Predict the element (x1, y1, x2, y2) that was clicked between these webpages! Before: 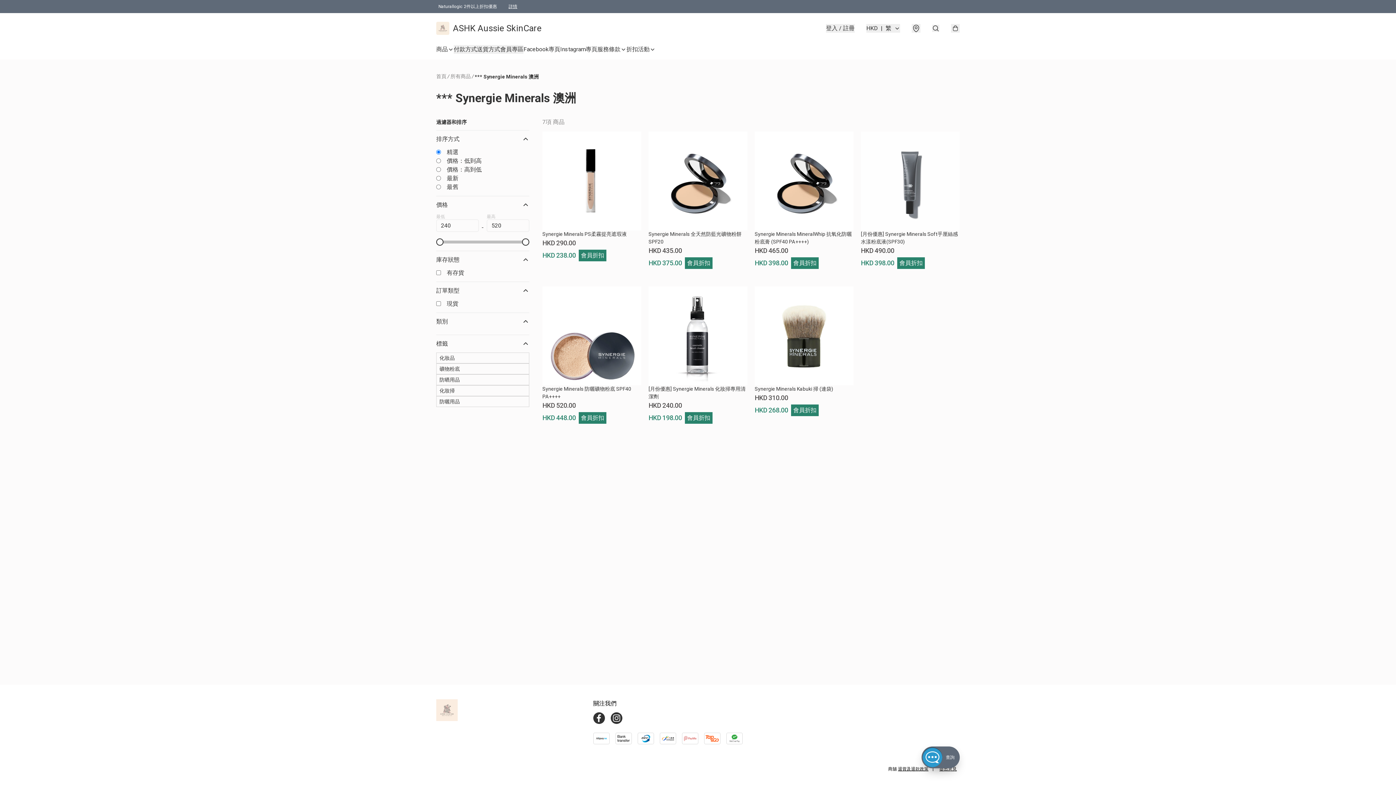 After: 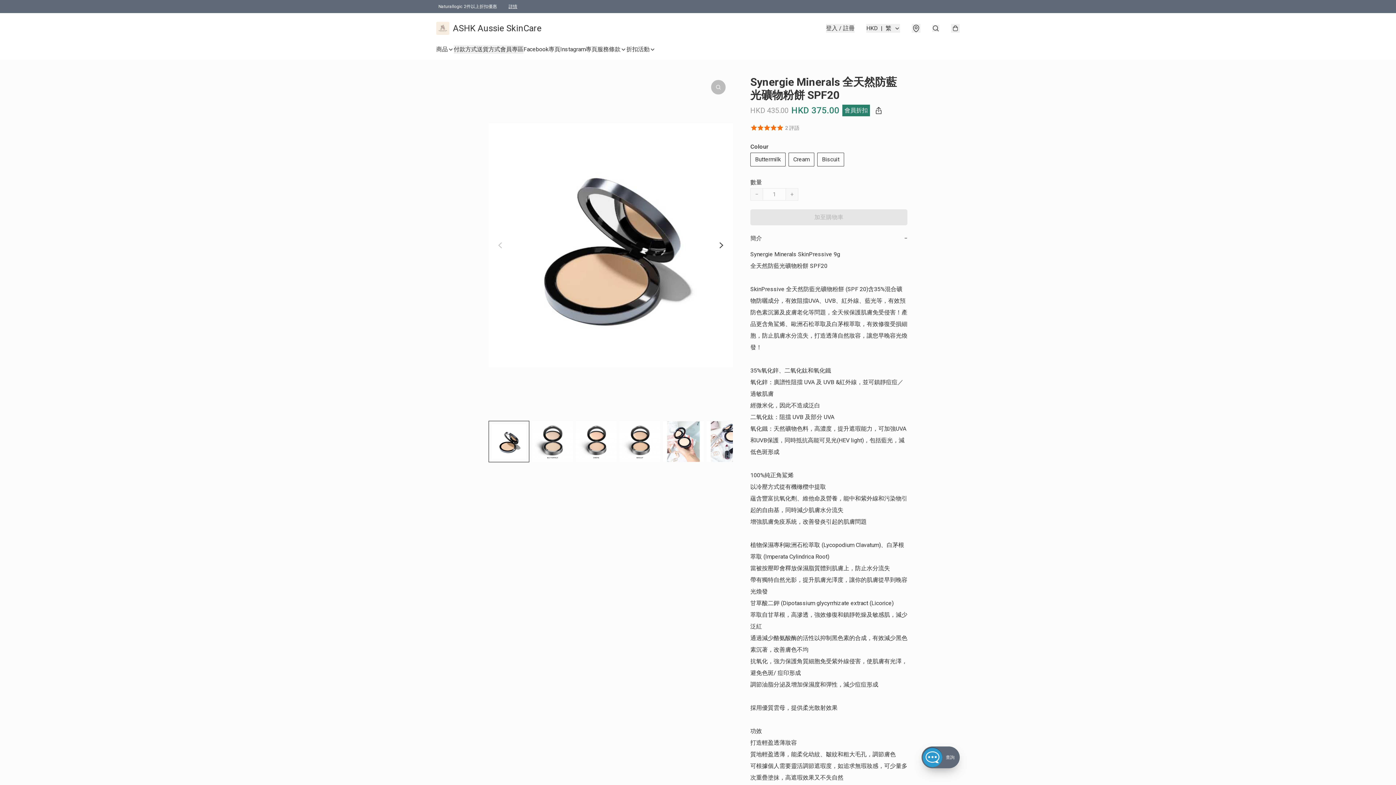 Action: label: Synergie Minerals 全天然防藍光礦物粉餅 SPF20
HKD 435.00
HKD 375.00
會員折扣 bbox: (648, 131, 747, 269)